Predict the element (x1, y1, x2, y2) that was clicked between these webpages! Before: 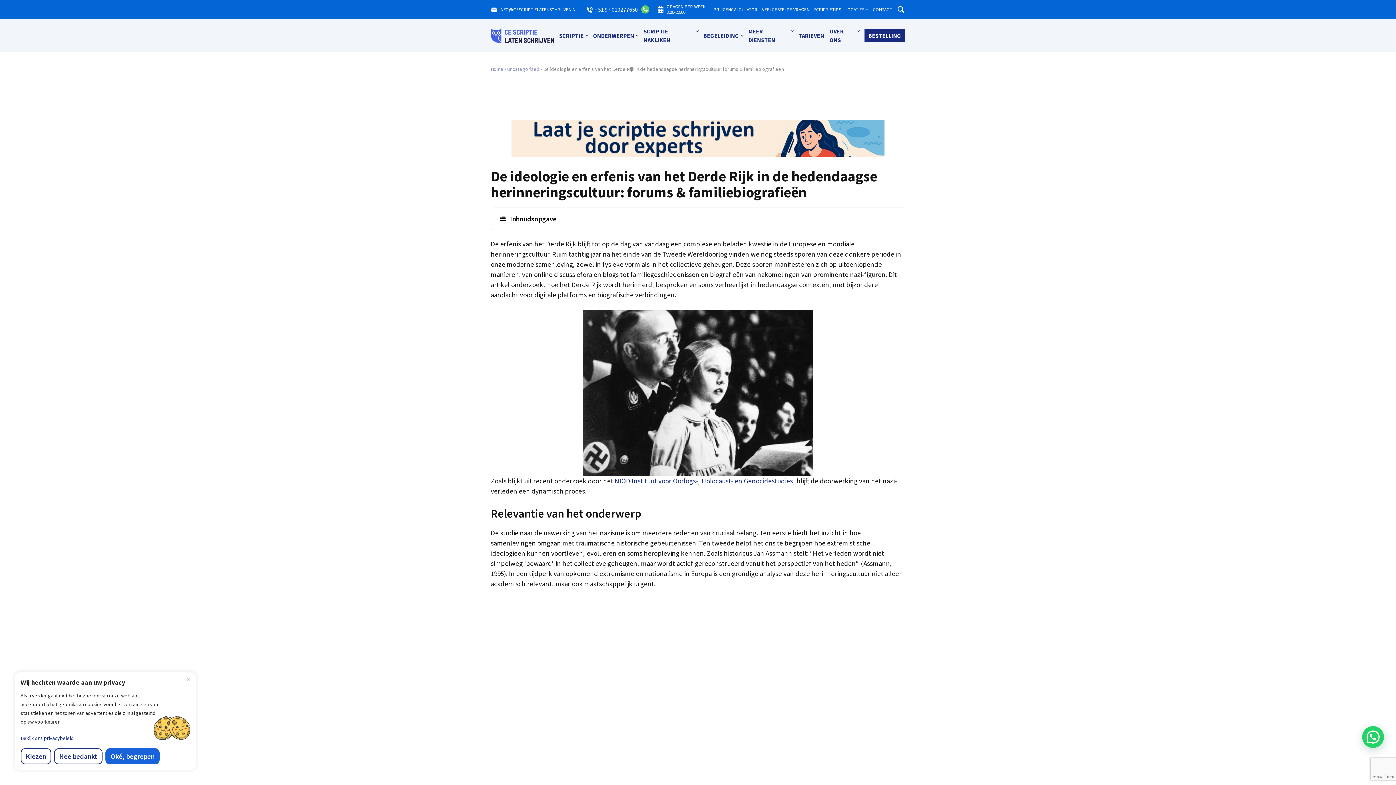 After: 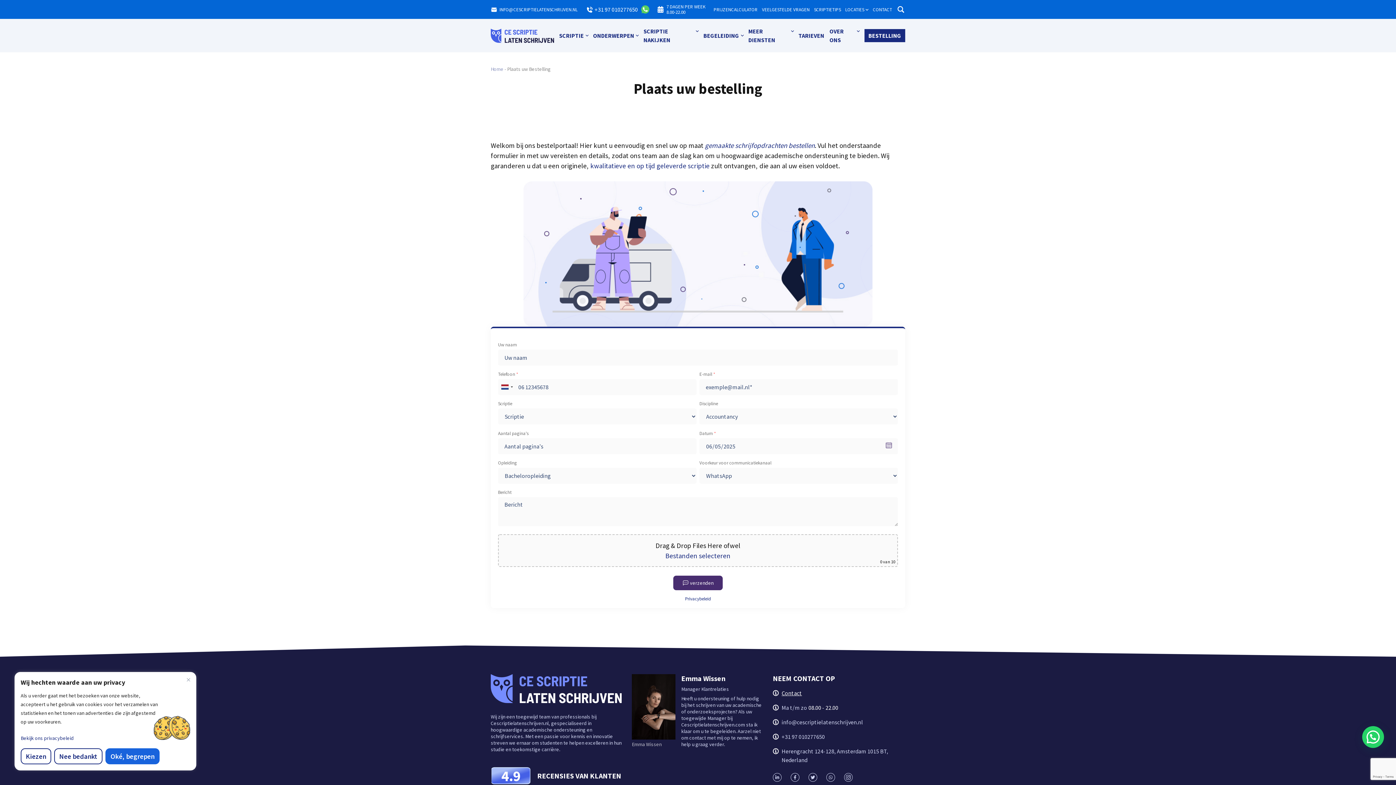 Action: label: BESTELLING bbox: (864, 29, 905, 42)